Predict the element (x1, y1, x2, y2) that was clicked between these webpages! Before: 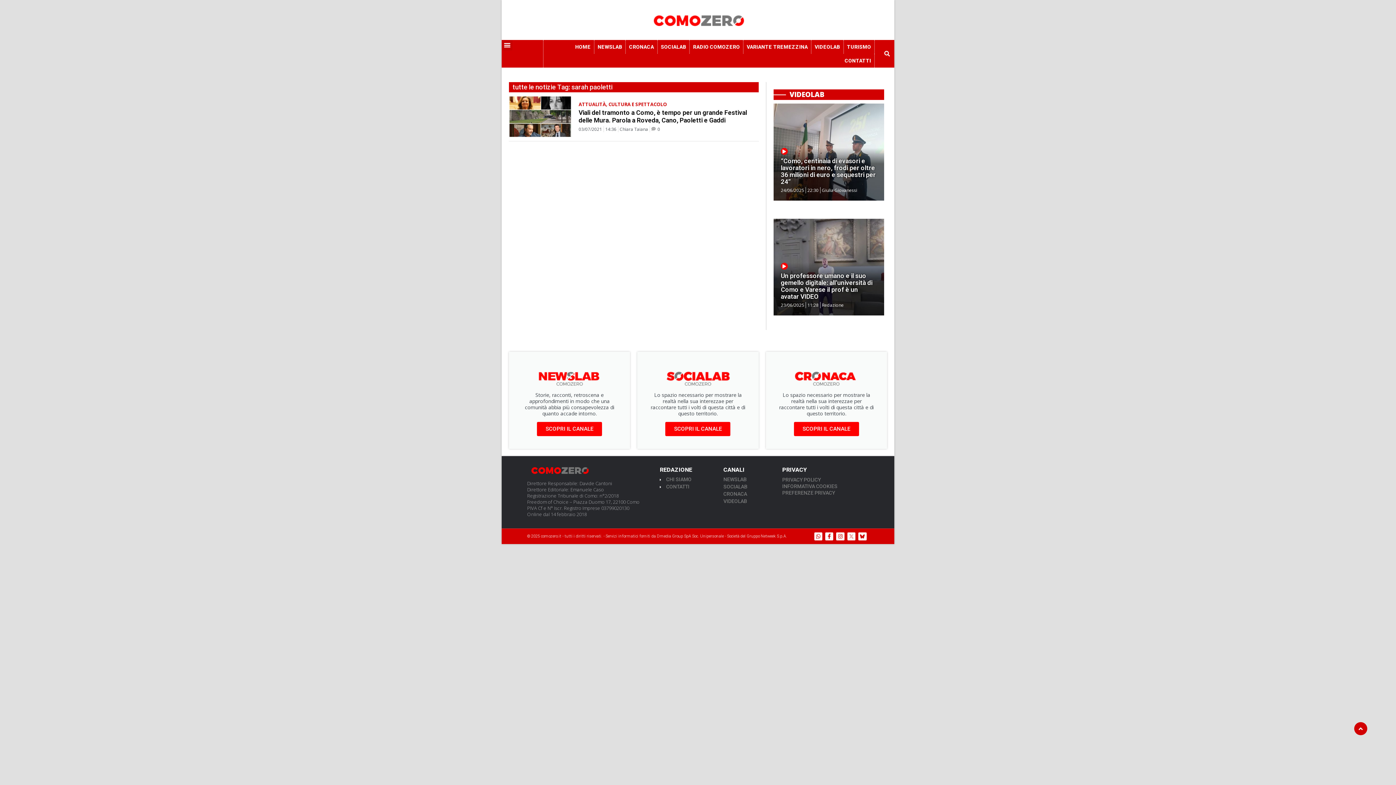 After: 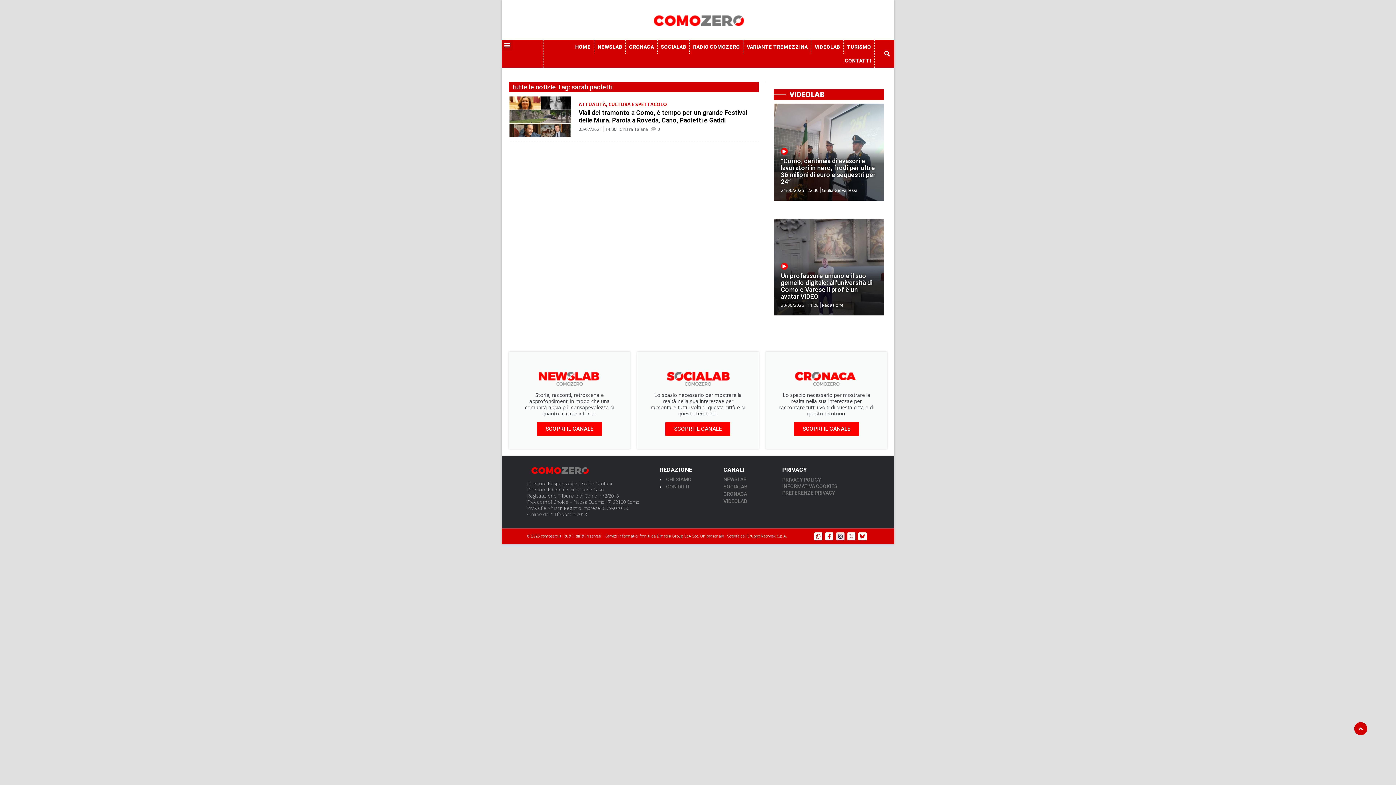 Action: bbox: (836, 532, 844, 540) label: Instagram